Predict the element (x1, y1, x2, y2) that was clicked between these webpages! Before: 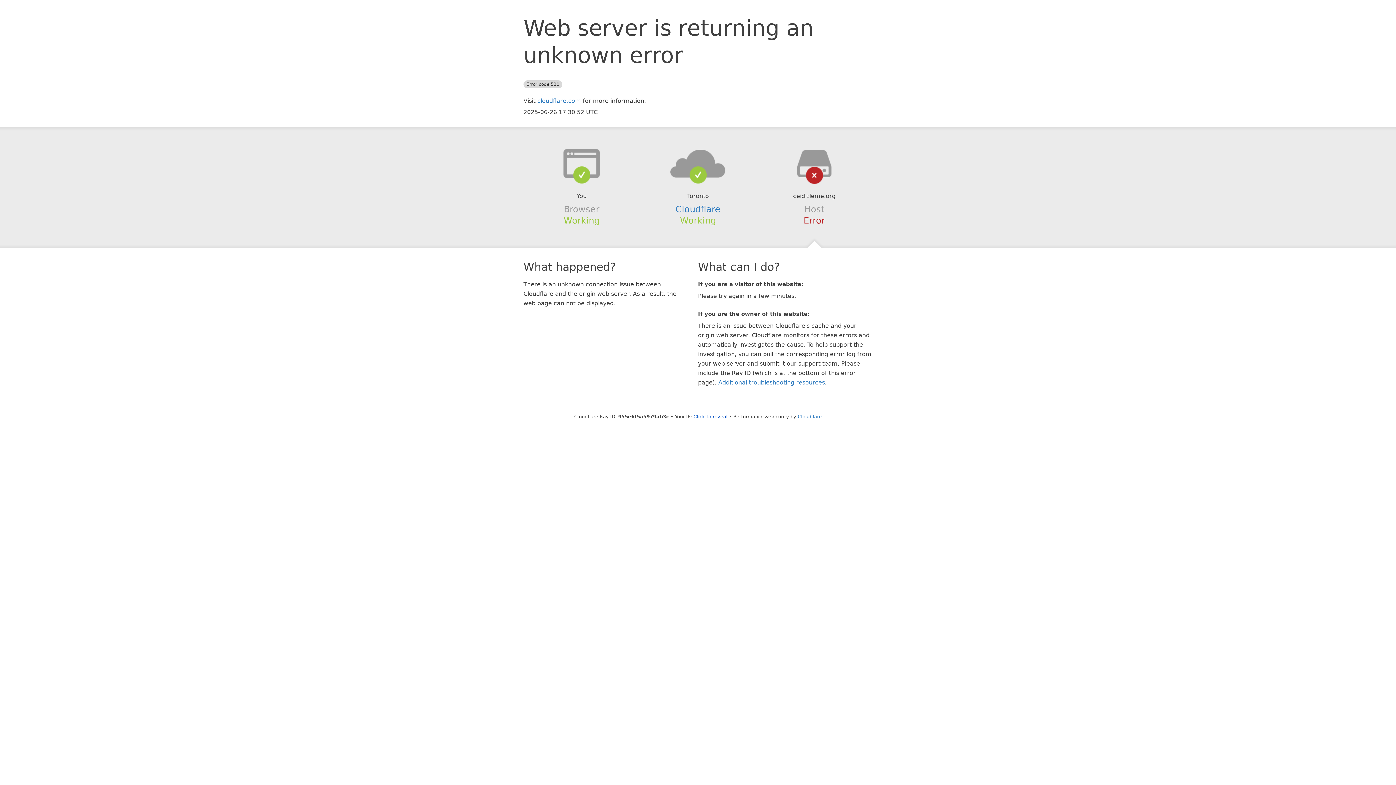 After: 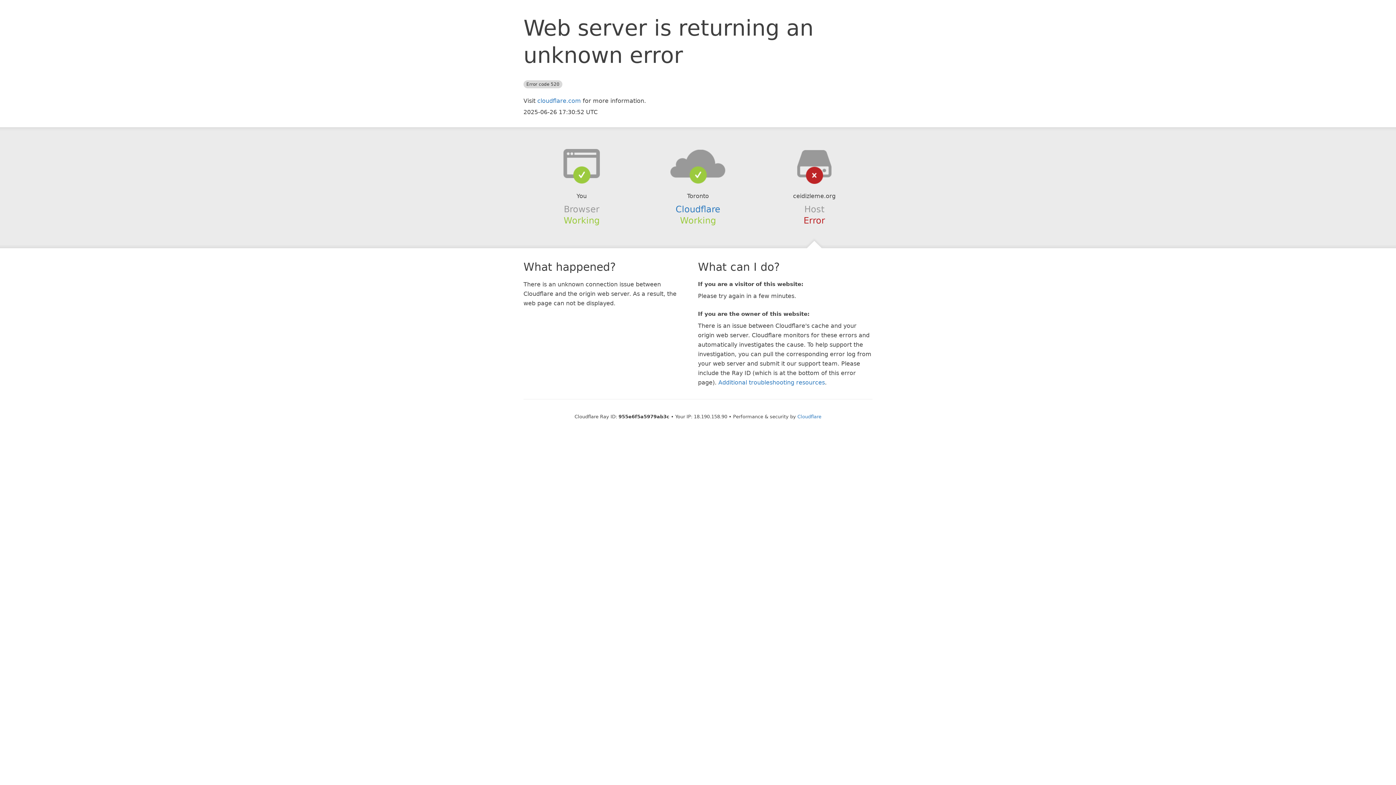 Action: label: Click to reveal bbox: (693, 414, 727, 419)